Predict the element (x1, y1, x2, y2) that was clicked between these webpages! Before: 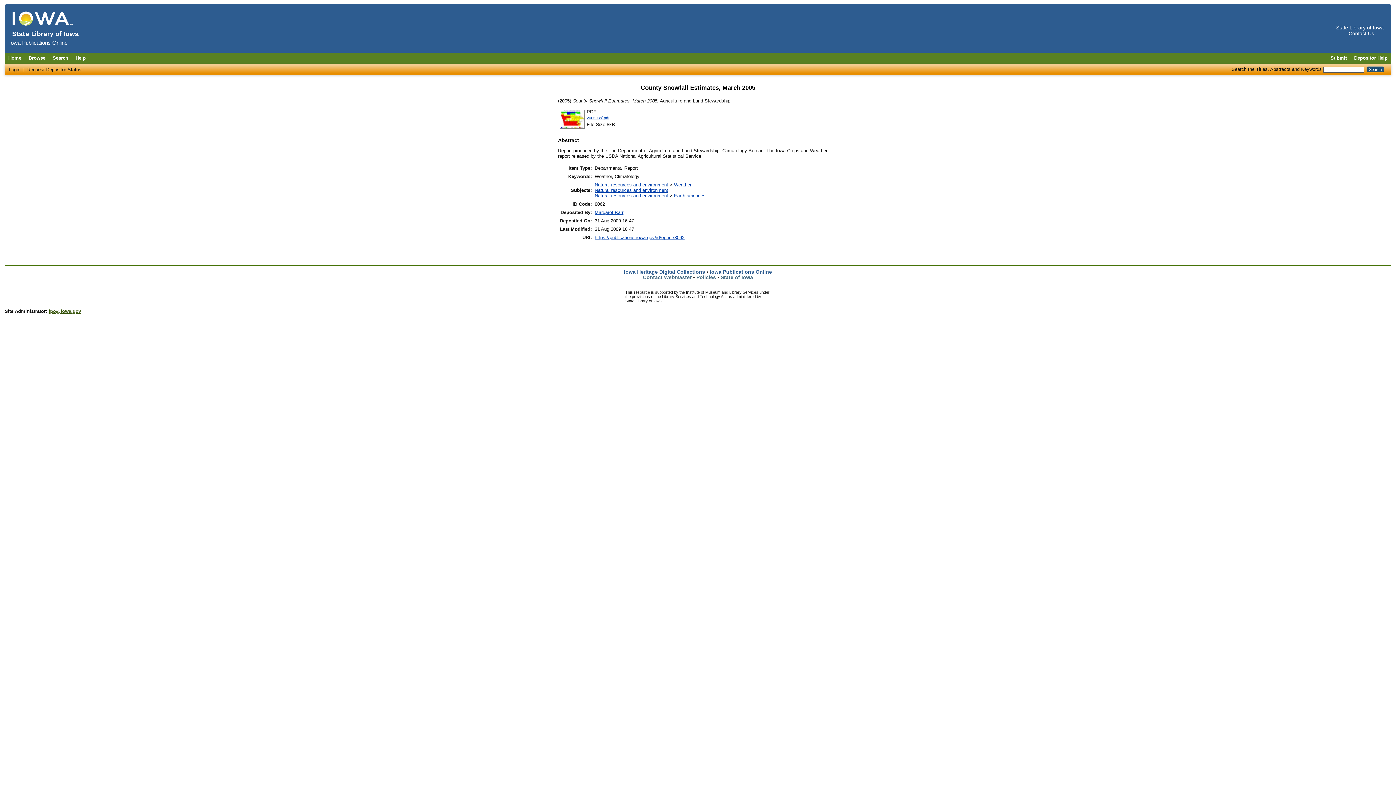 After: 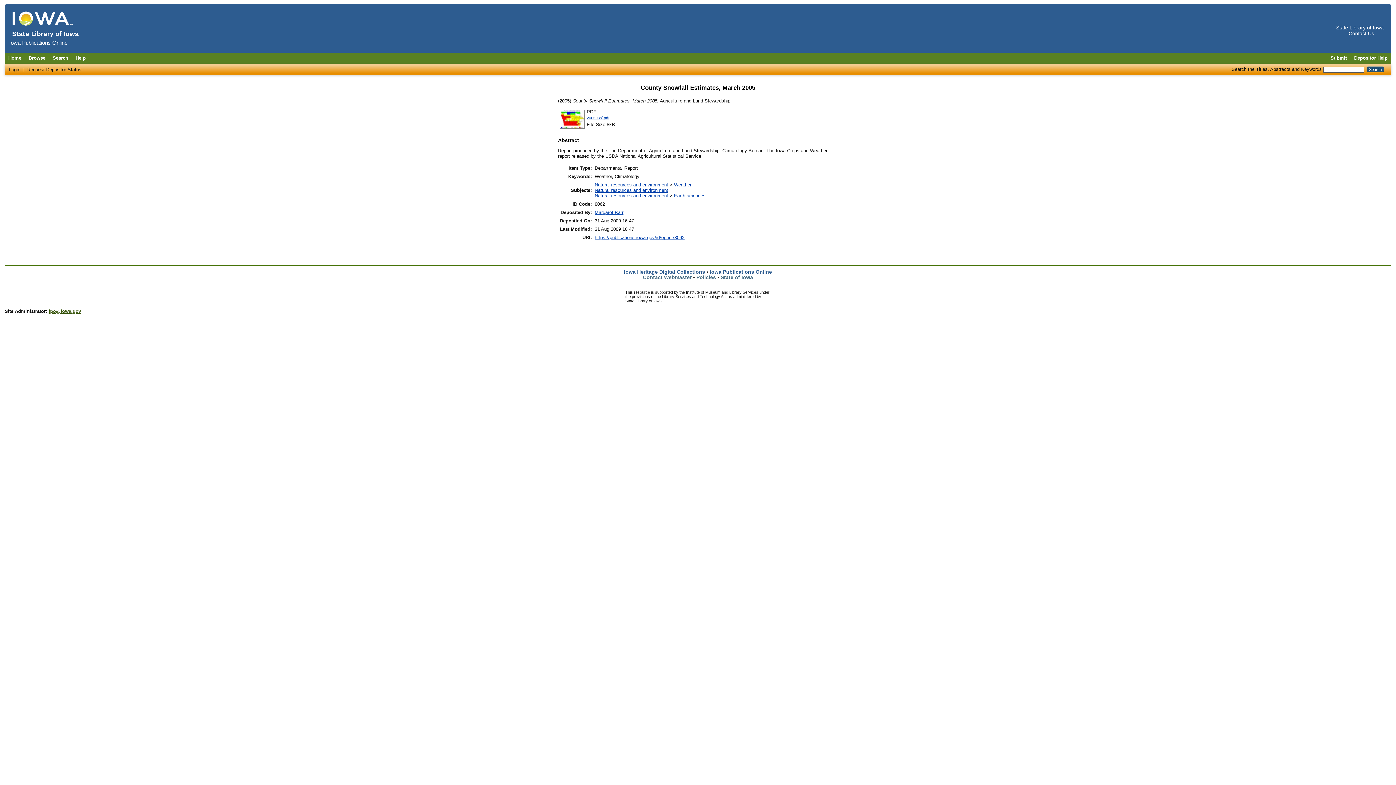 Action: bbox: (48, 308, 81, 314) label: ipo@iowa.gov